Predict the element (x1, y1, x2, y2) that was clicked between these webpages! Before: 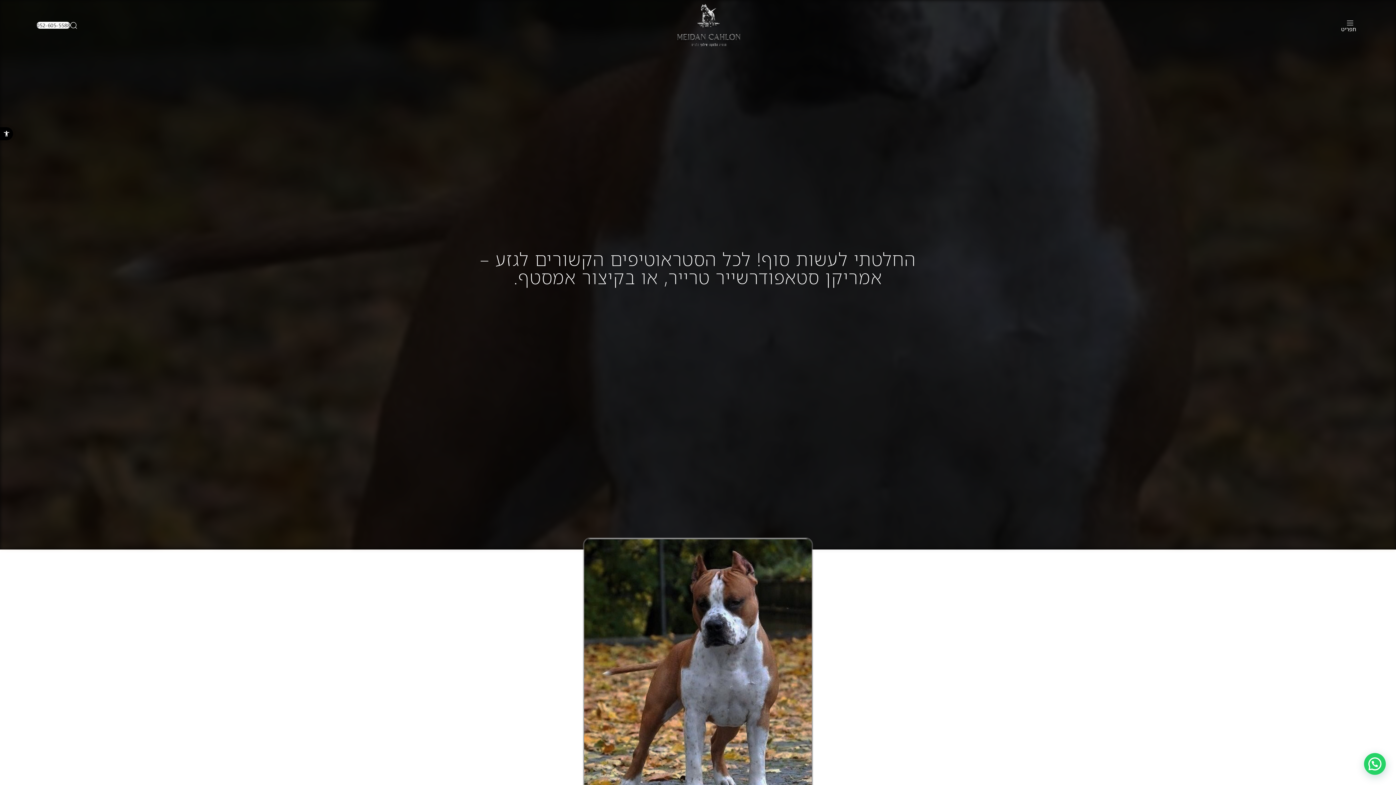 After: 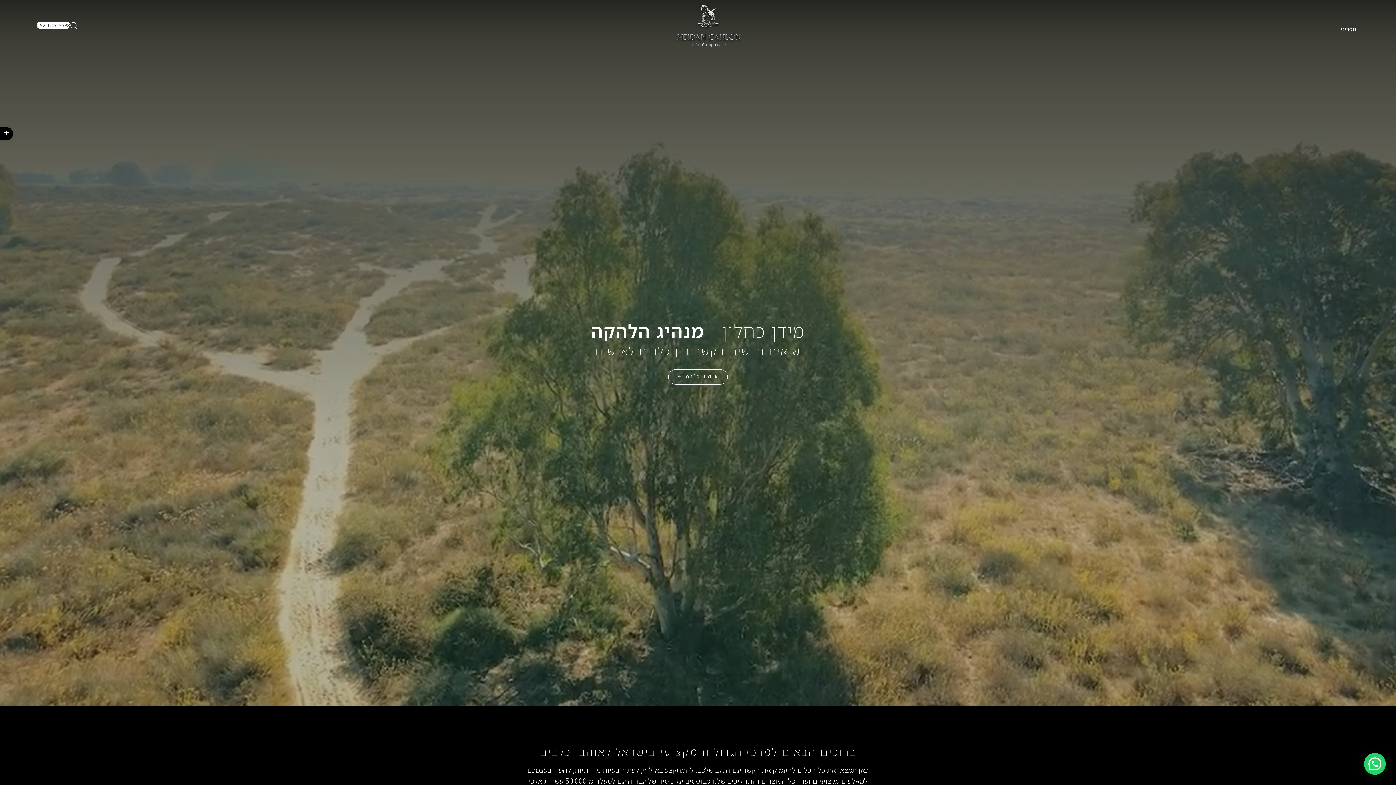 Action: bbox: (673, 21, 745, 28) label: Site logo